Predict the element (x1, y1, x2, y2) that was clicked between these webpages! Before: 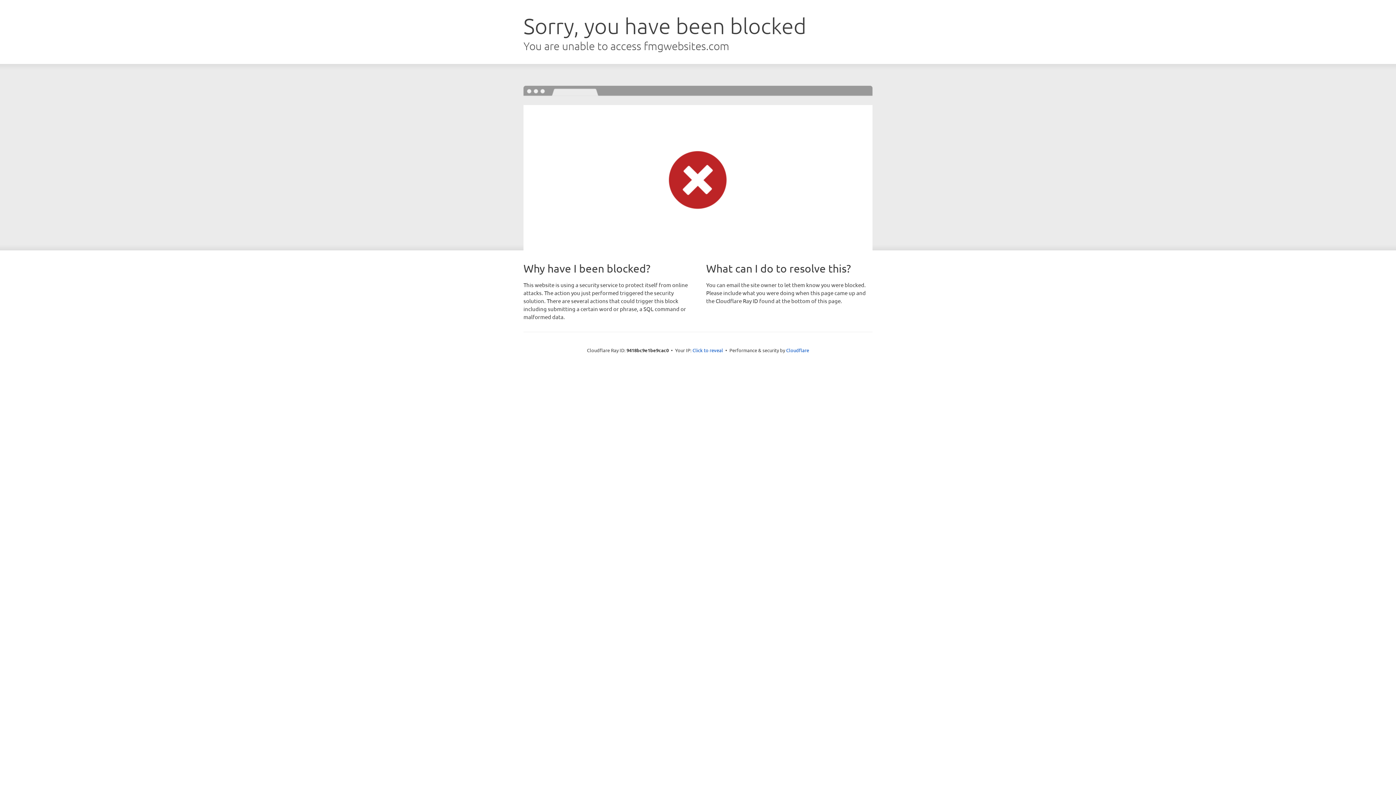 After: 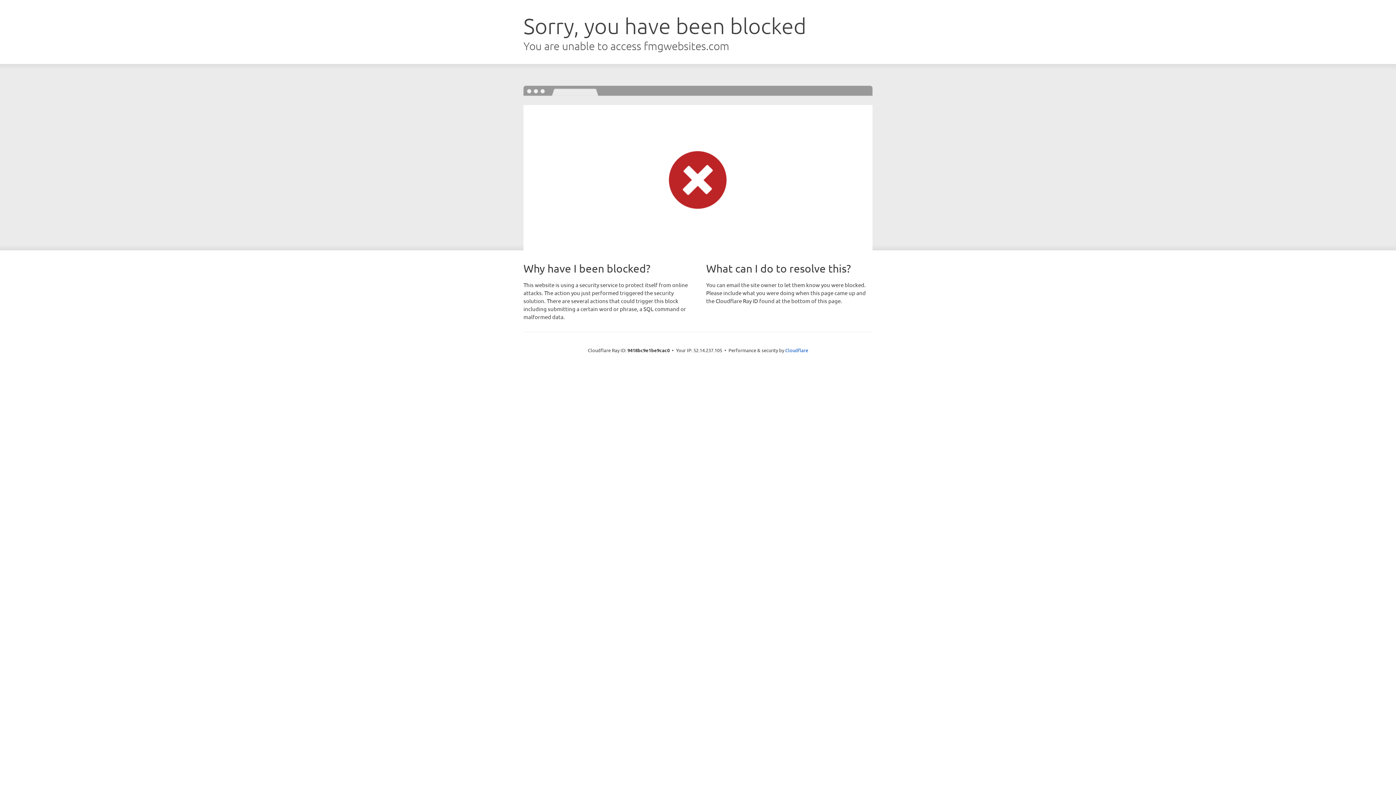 Action: bbox: (692, 346, 723, 353) label: Click to reveal